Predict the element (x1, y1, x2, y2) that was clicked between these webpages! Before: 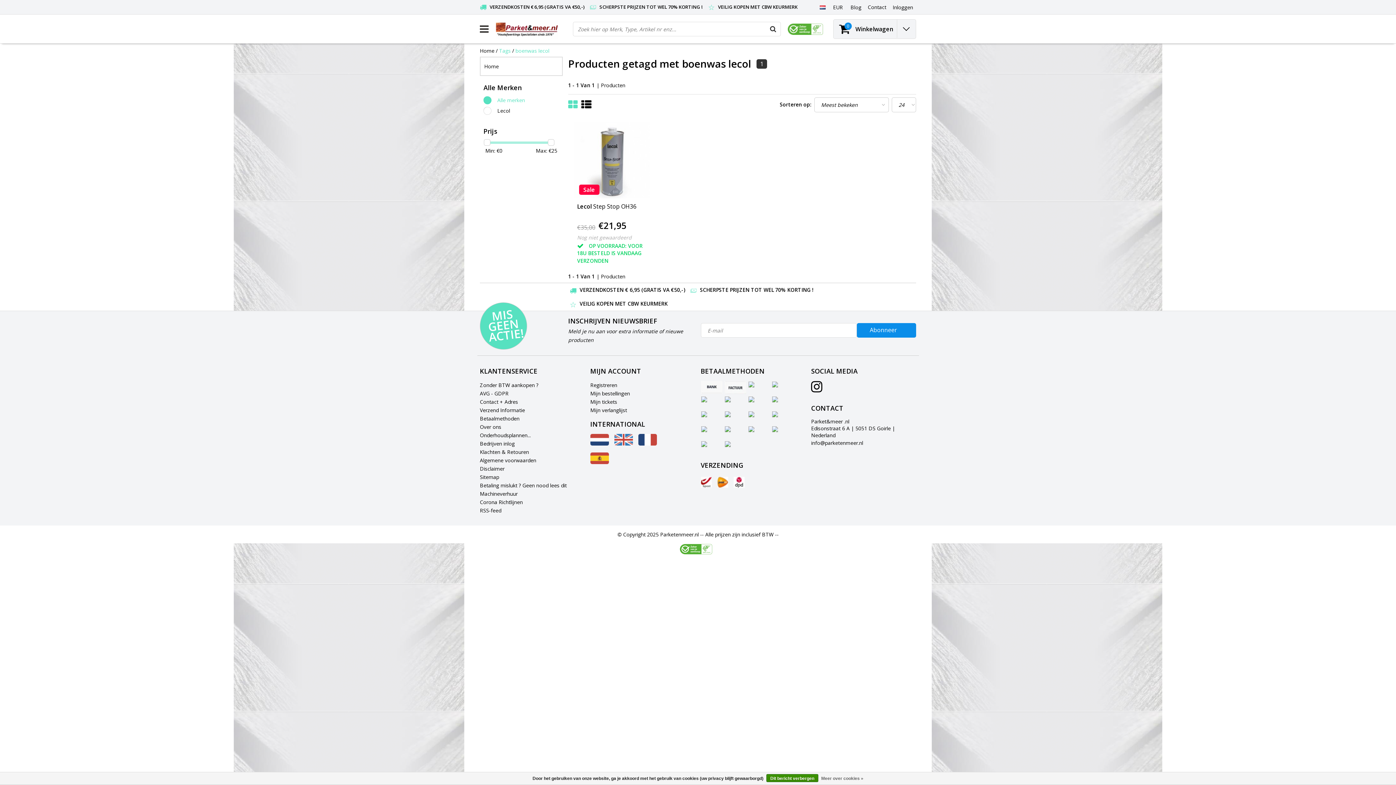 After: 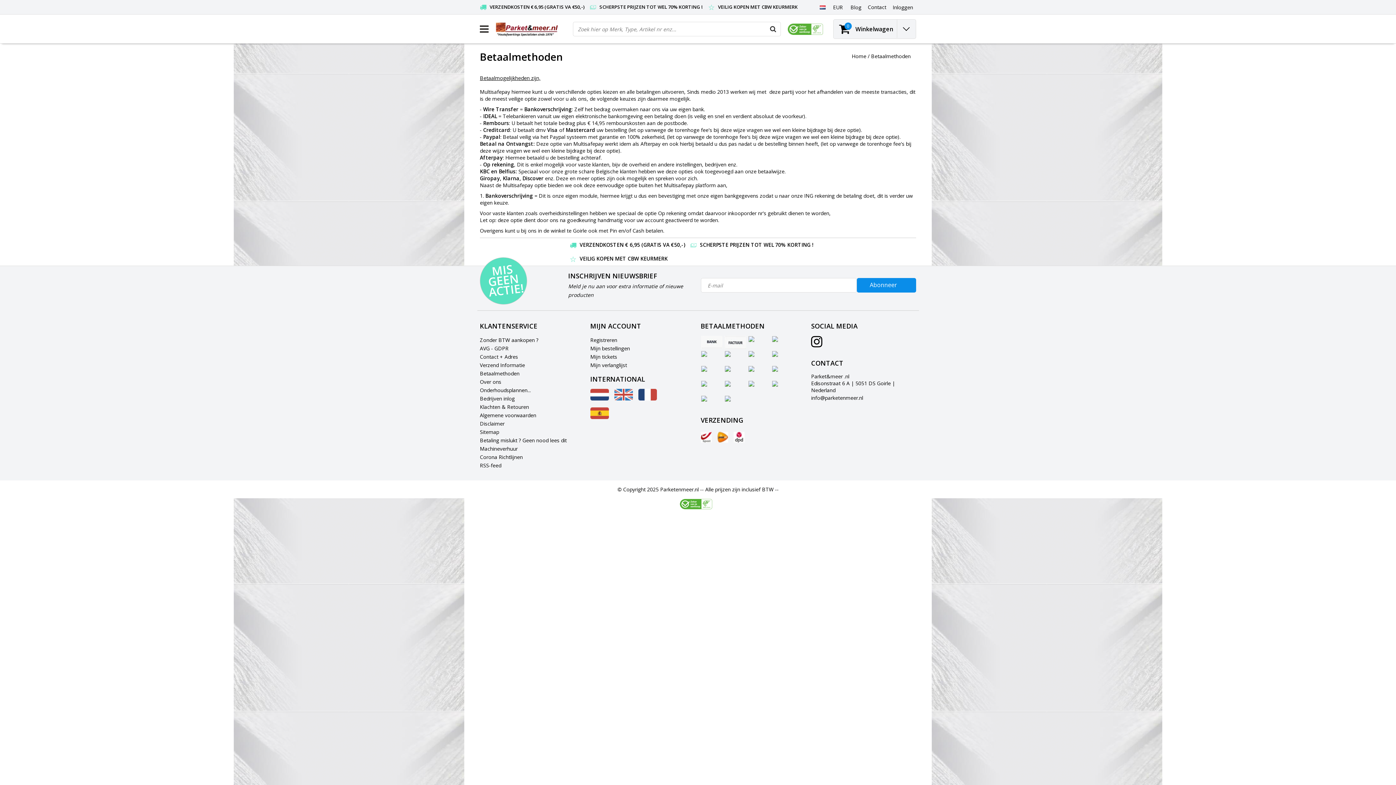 Action: bbox: (700, 381, 722, 394)